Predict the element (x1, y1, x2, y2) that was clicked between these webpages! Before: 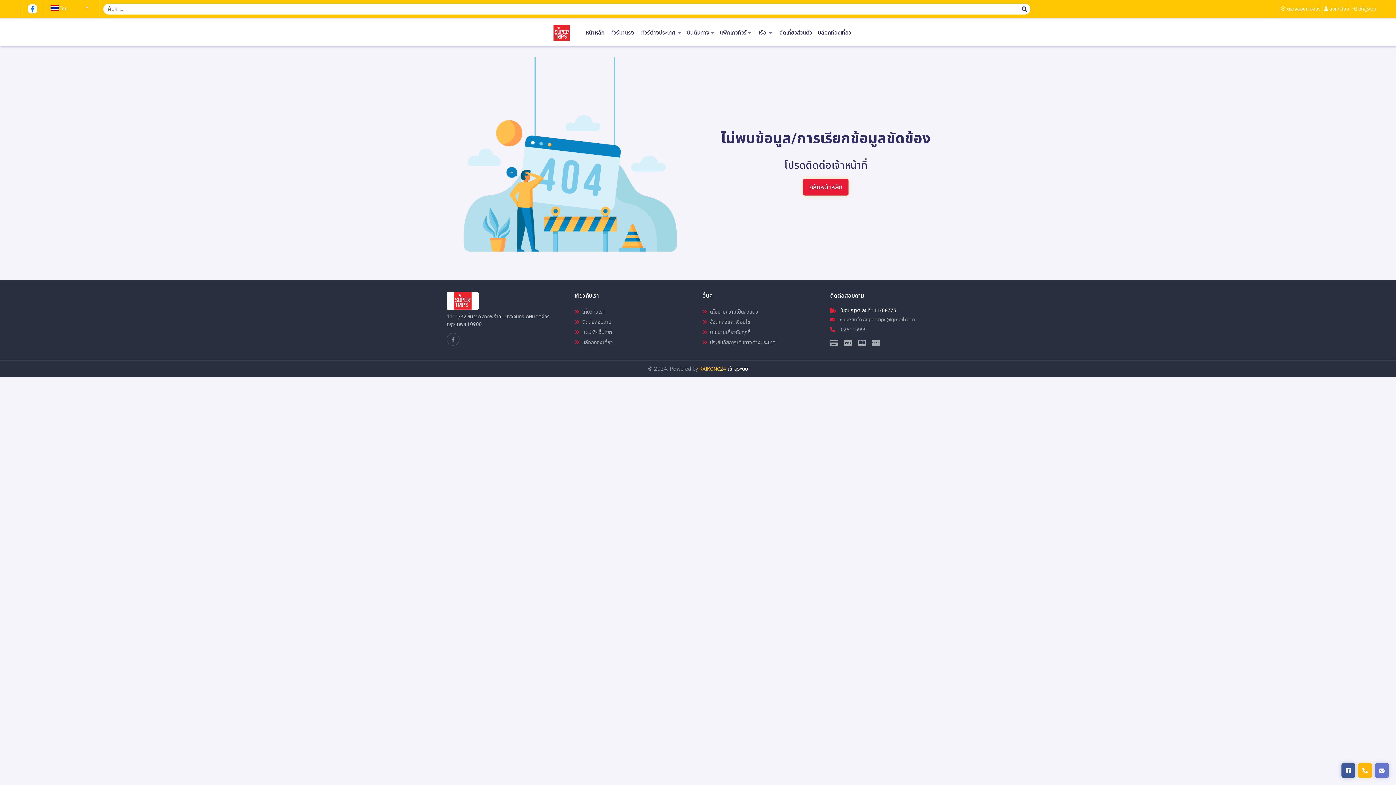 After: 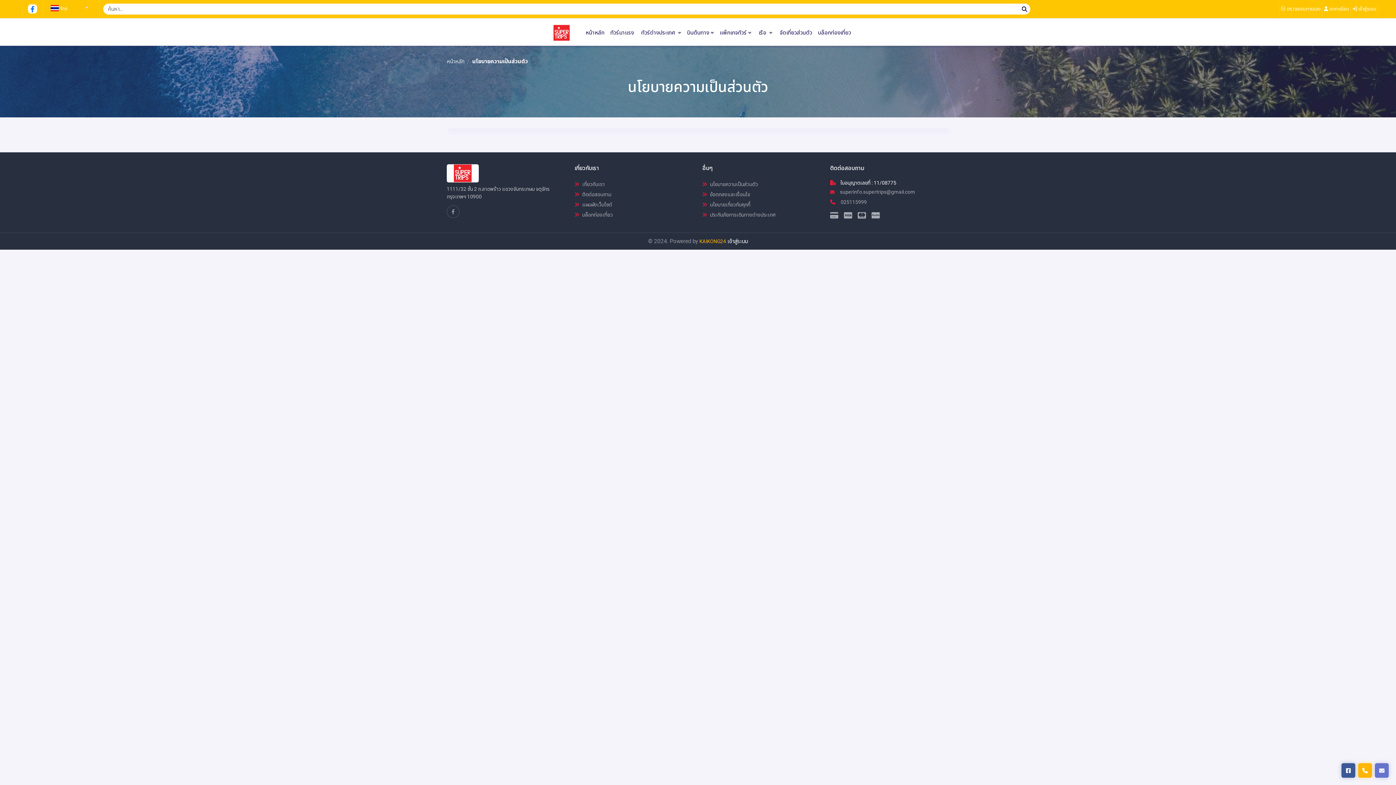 Action: label: นโยบายความเป็นส่วนตัว bbox: (702, 309, 758, 314)